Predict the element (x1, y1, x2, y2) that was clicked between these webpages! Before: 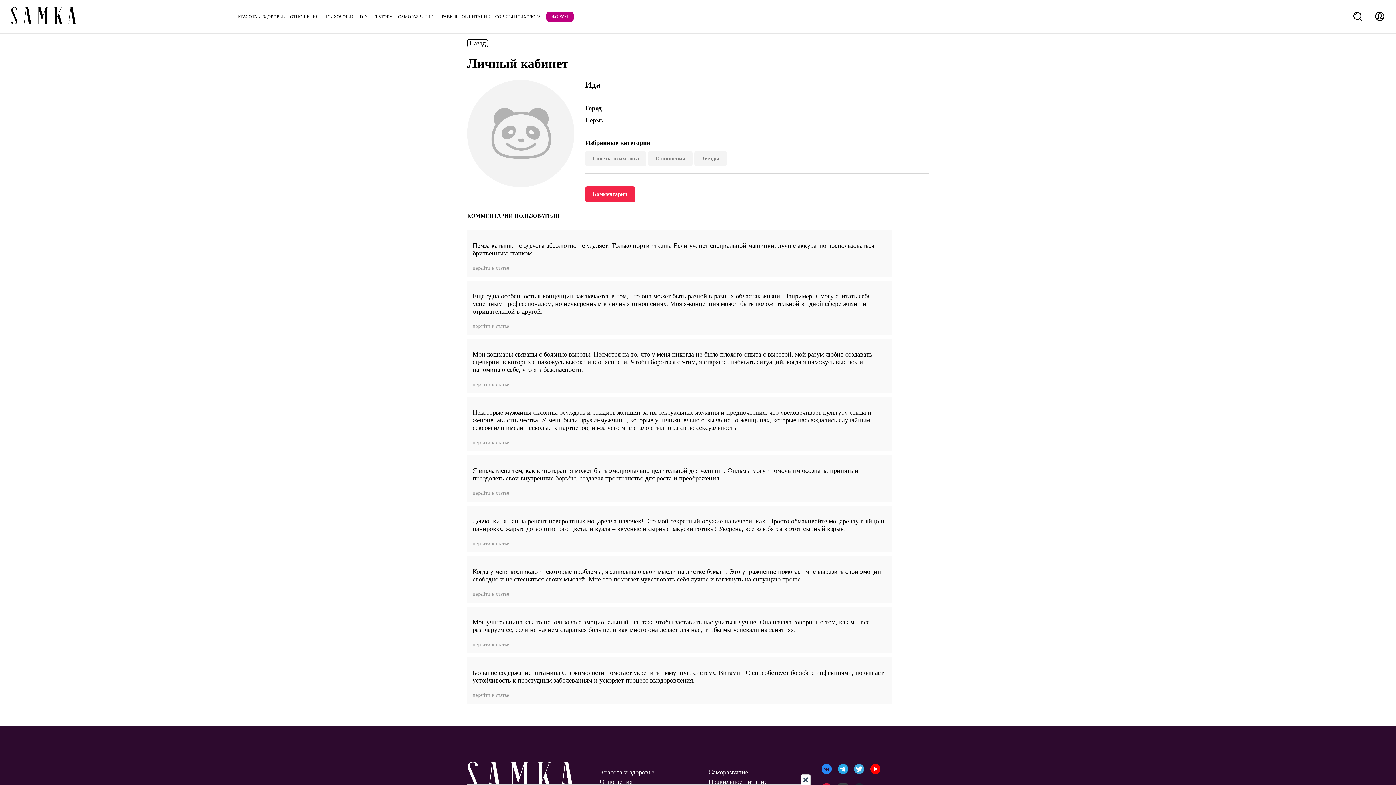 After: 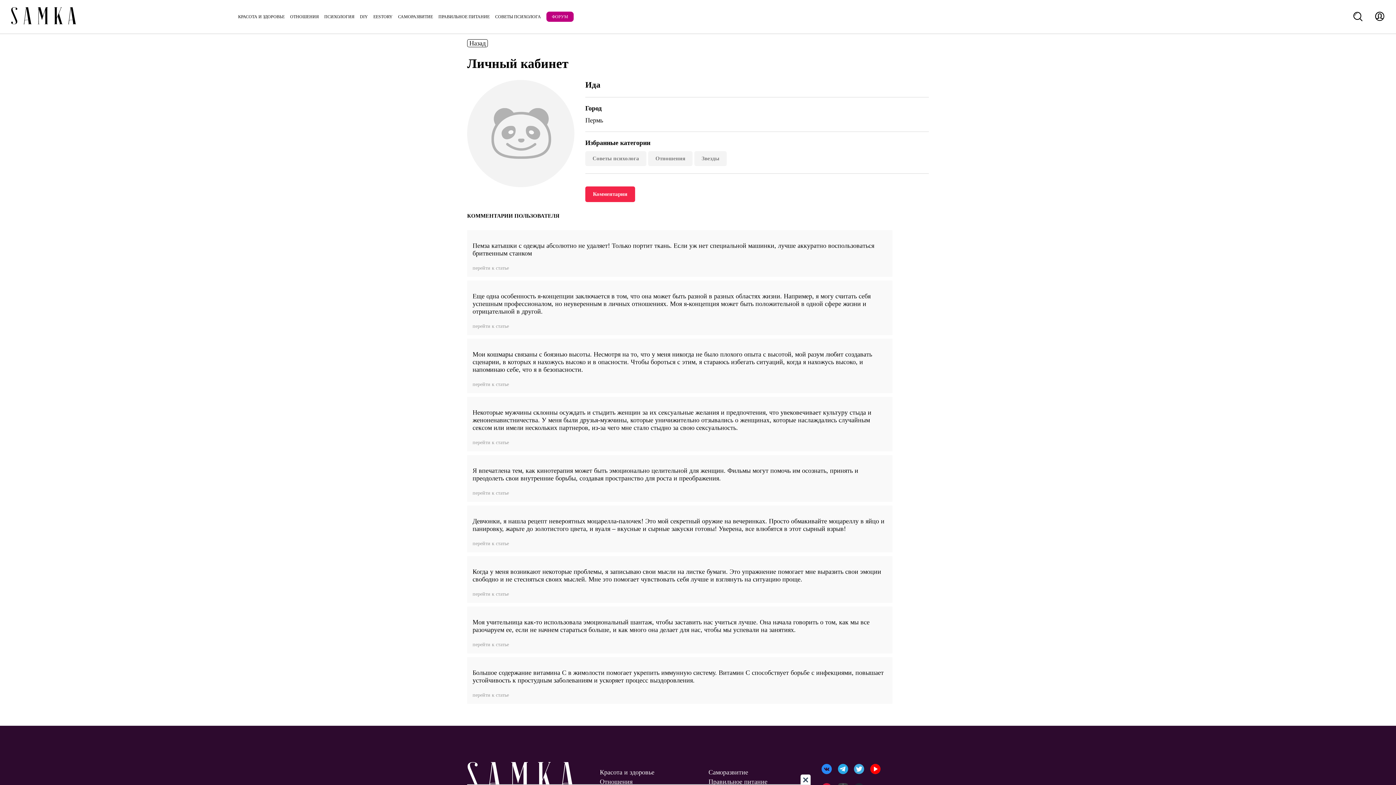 Action: label:   bbox: (854, 774, 864, 781)